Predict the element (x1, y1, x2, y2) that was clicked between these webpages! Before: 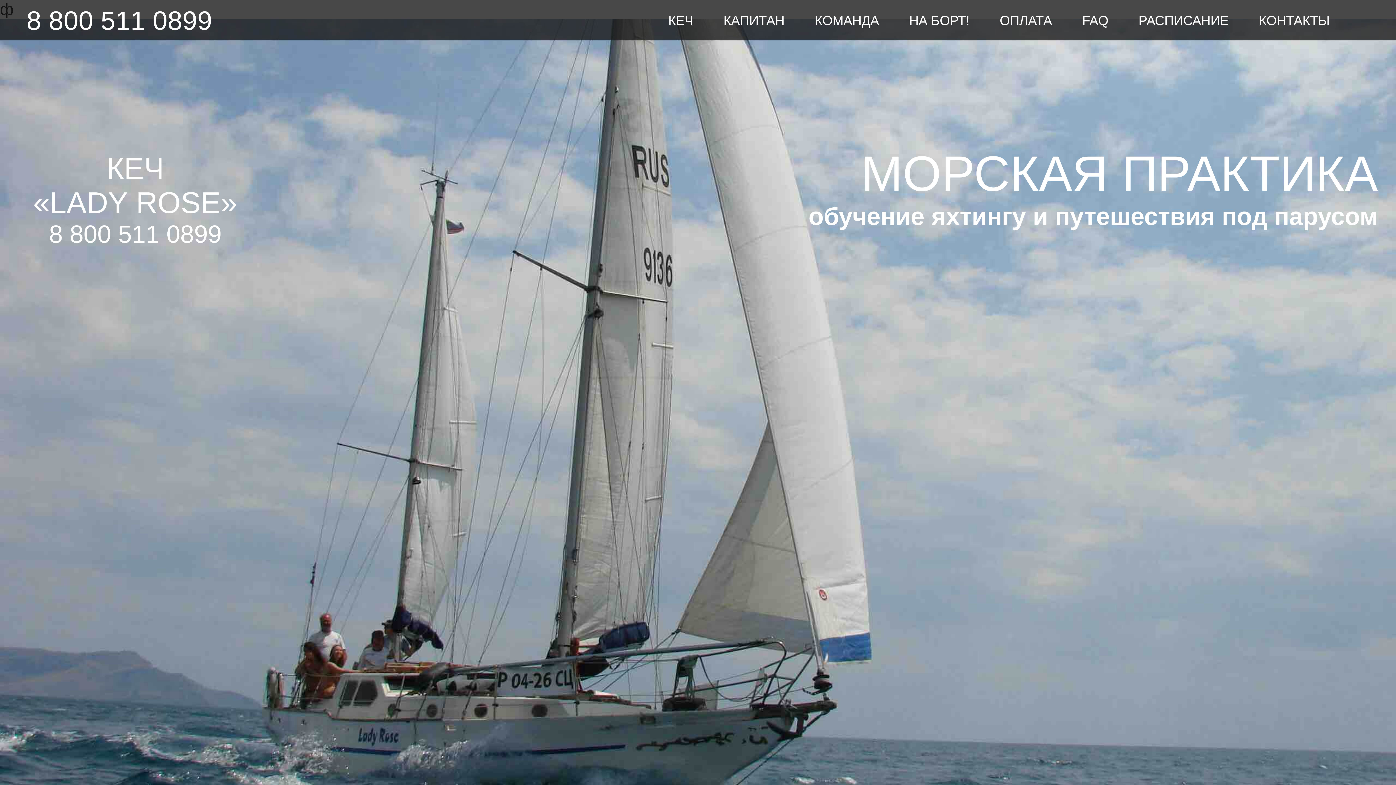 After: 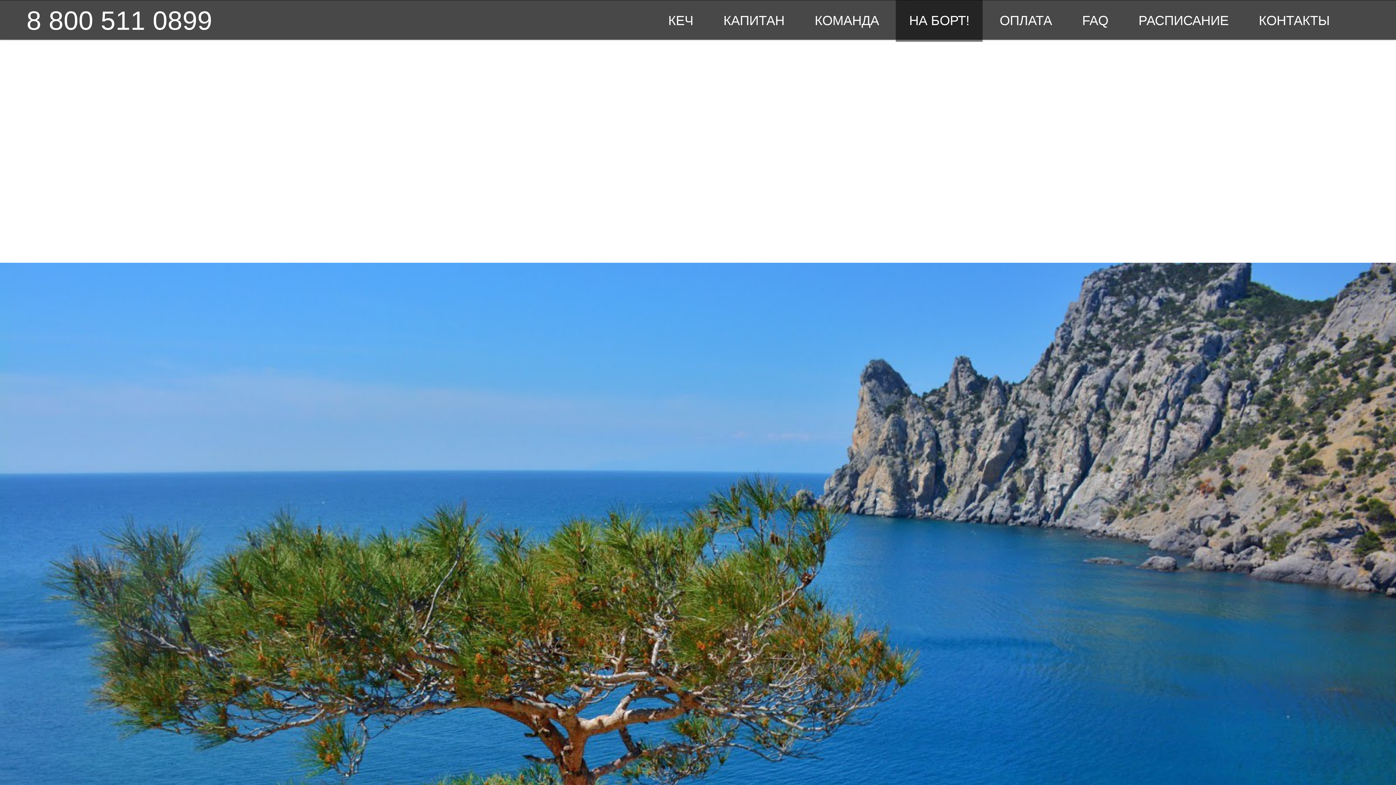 Action: bbox: (909, 13, 969, 28) label: НА БОРТ!